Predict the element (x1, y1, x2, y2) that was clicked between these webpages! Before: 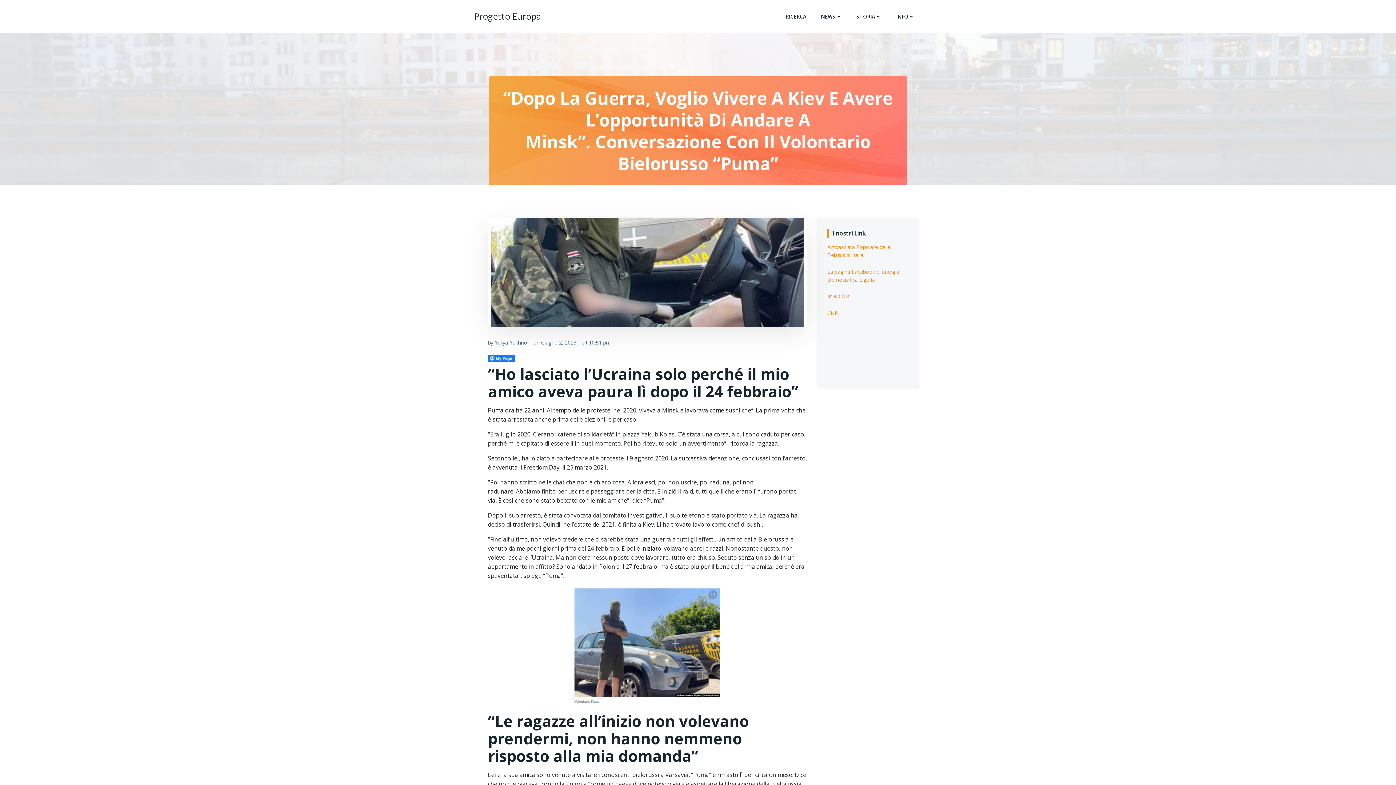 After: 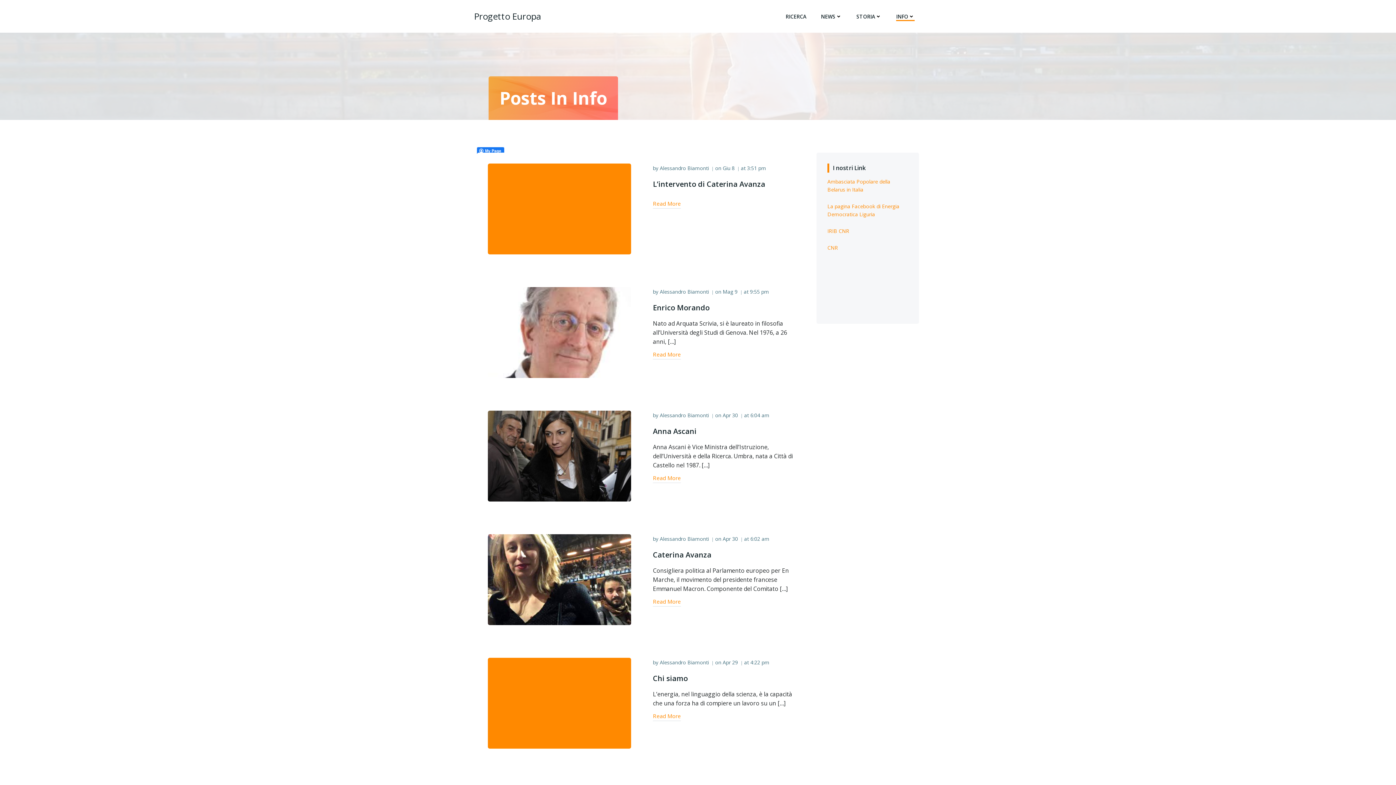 Action: bbox: (896, 12, 914, 20) label: INFO